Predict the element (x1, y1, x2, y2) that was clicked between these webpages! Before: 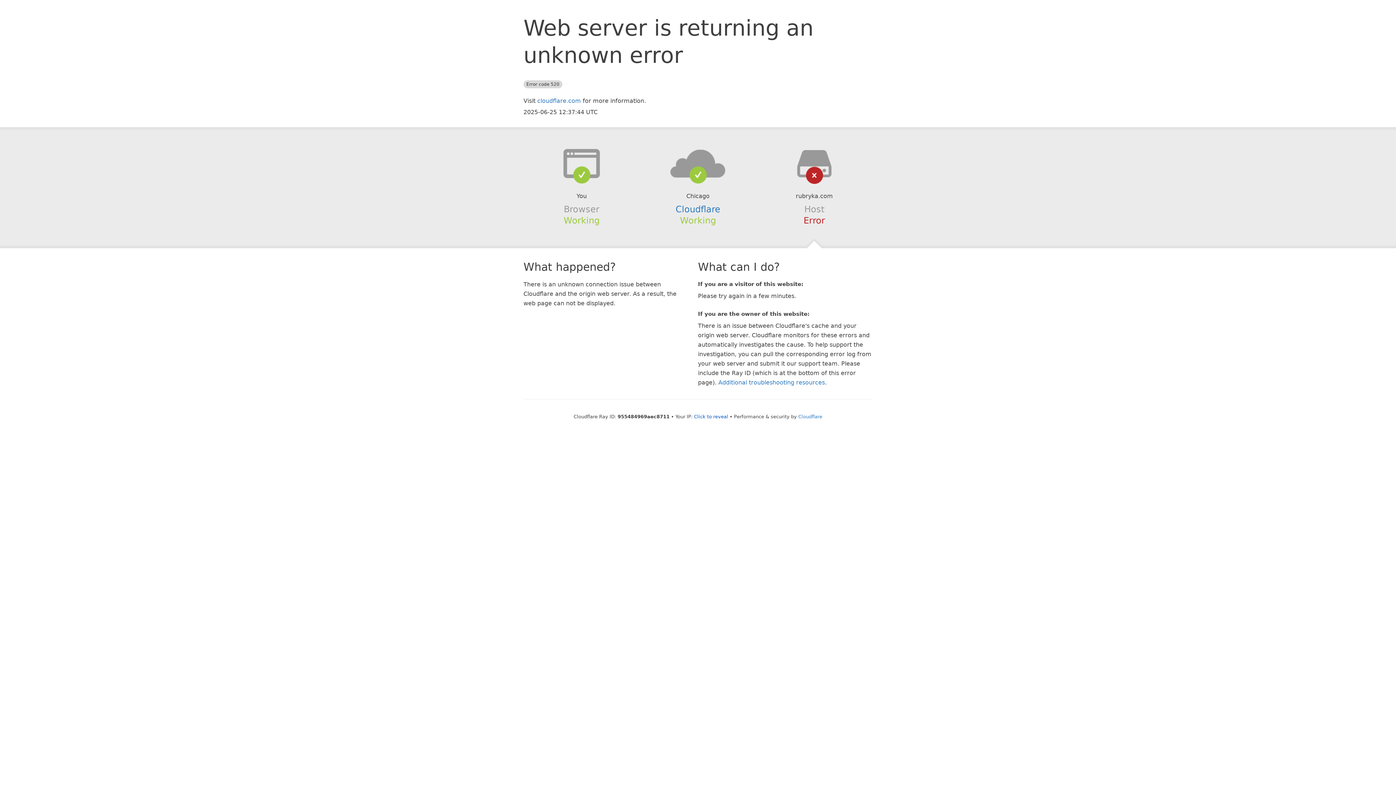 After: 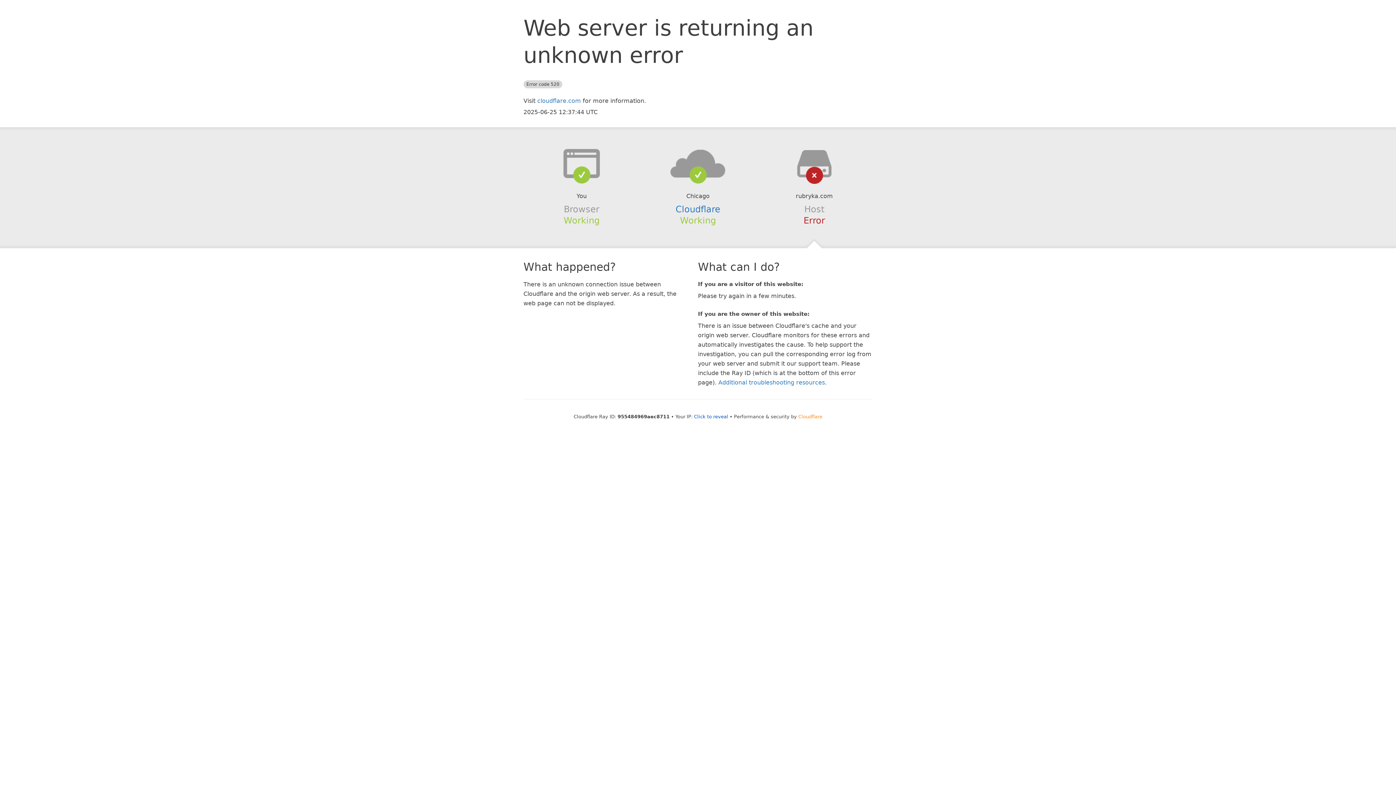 Action: bbox: (798, 414, 822, 419) label: Cloudflare